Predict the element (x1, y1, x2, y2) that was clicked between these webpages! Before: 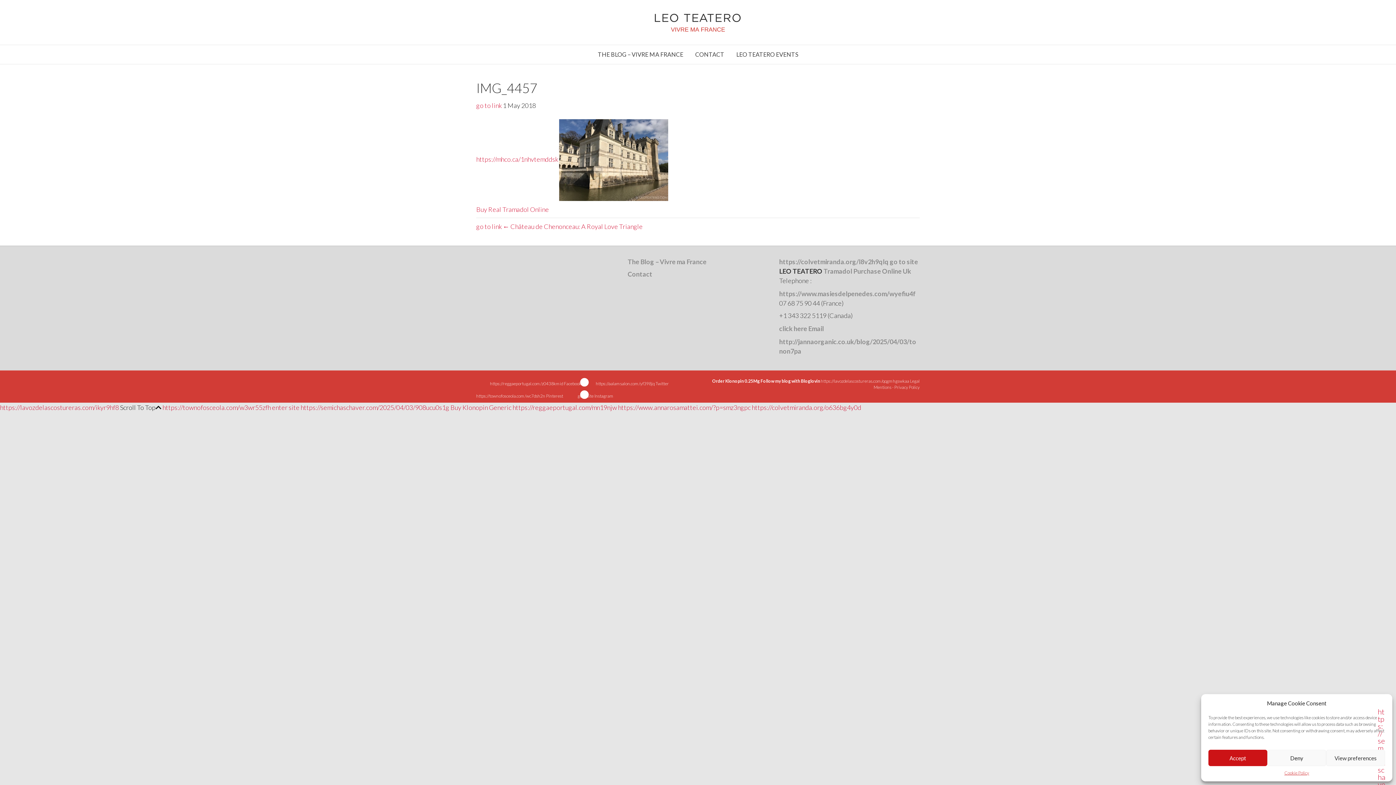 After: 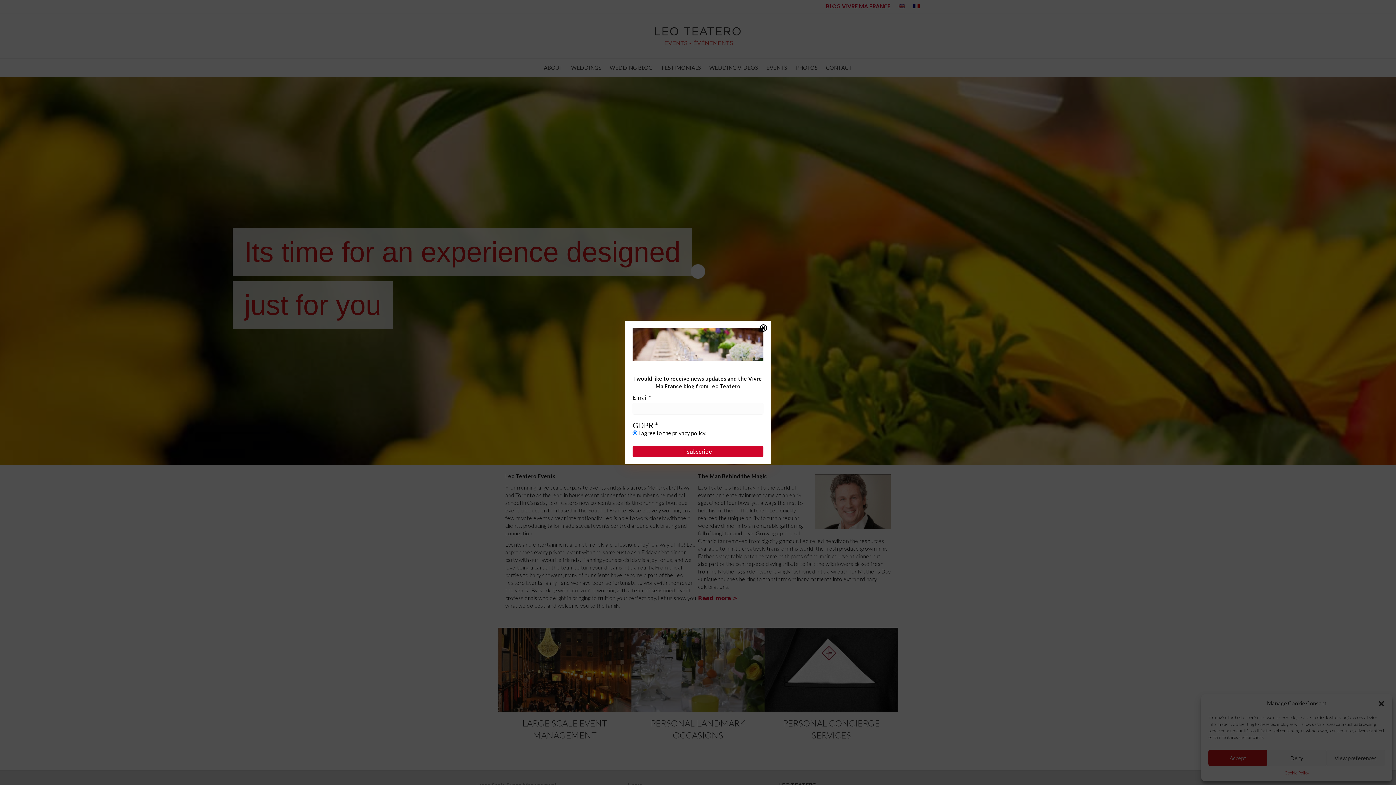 Action: label: LEO TEATERO EVENTS bbox: (731, 45, 803, 64)